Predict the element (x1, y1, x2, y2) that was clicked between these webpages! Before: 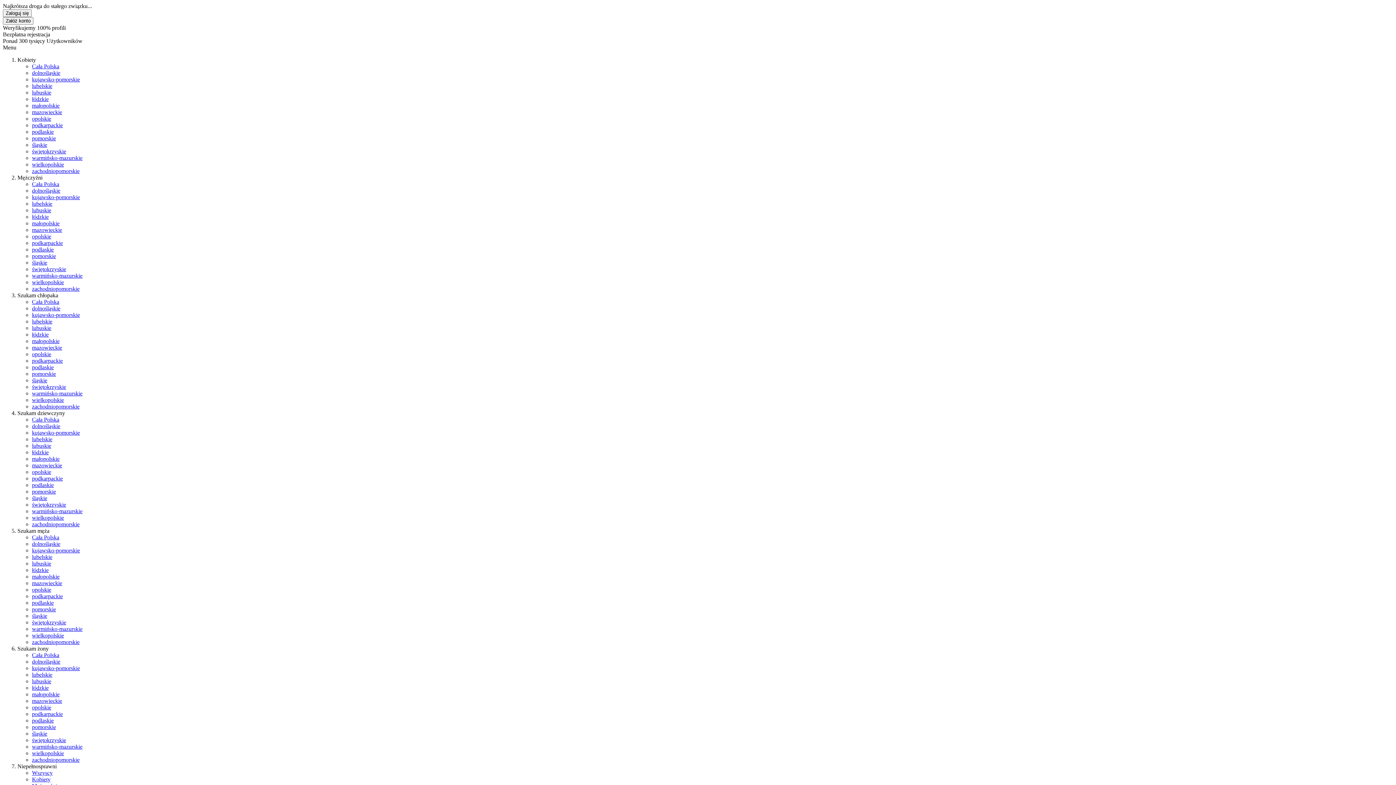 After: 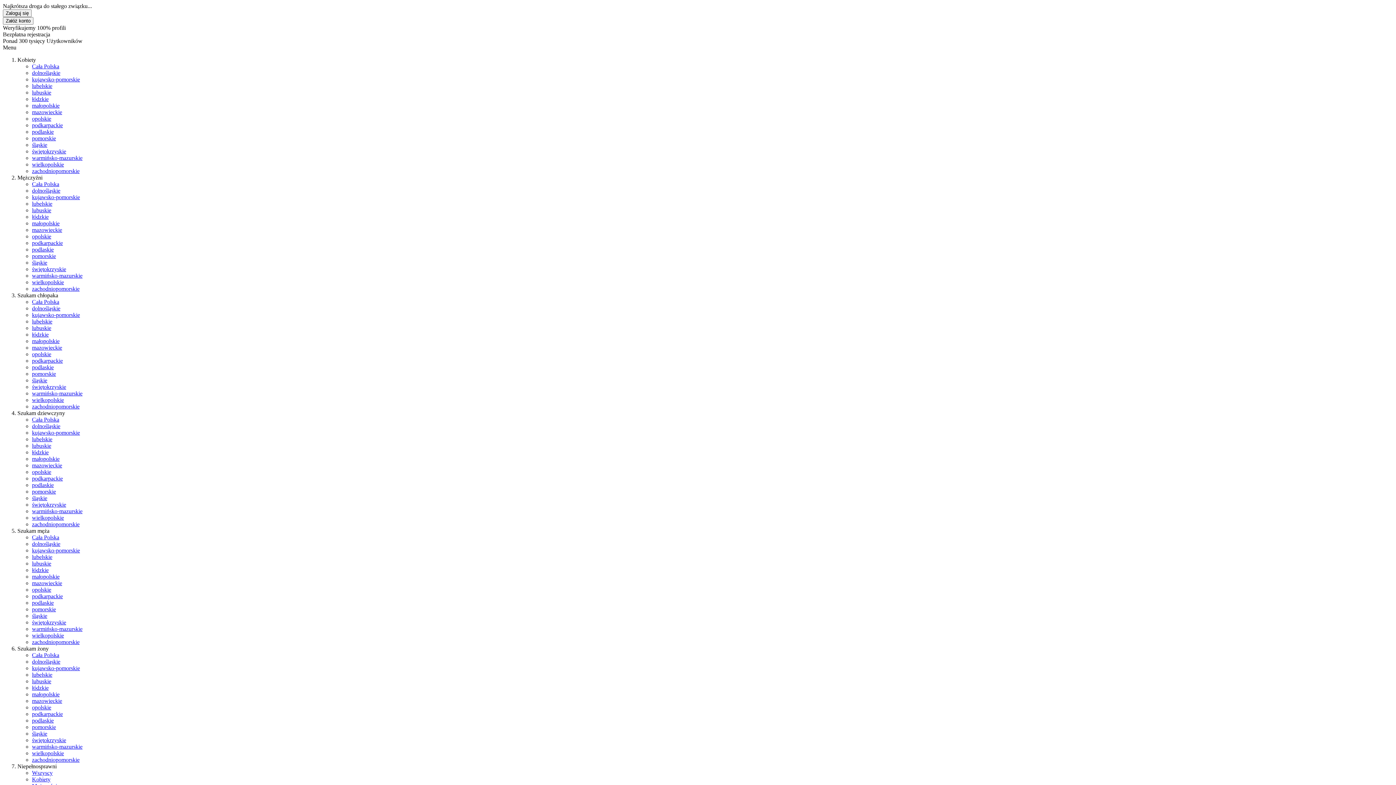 Action: label: małopolskie bbox: (32, 573, 59, 580)